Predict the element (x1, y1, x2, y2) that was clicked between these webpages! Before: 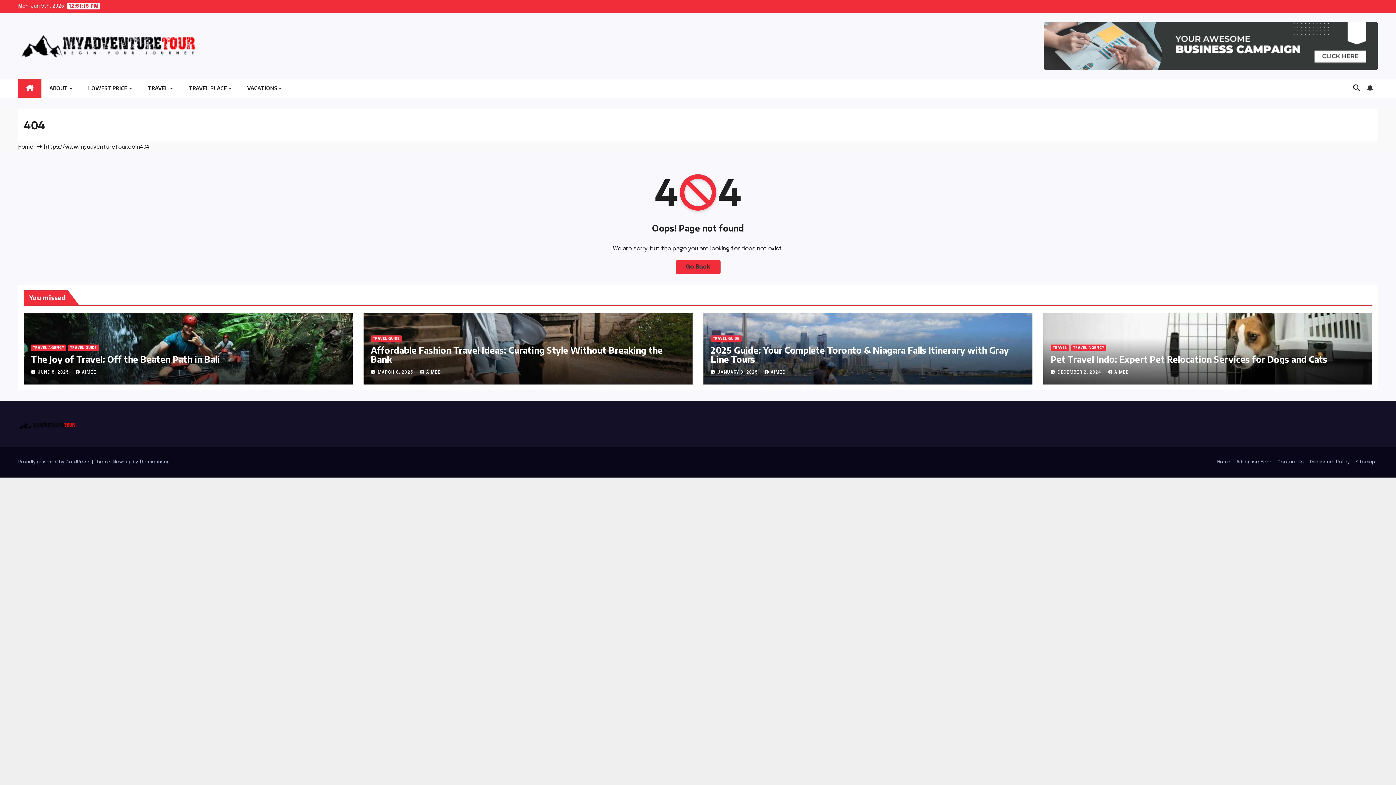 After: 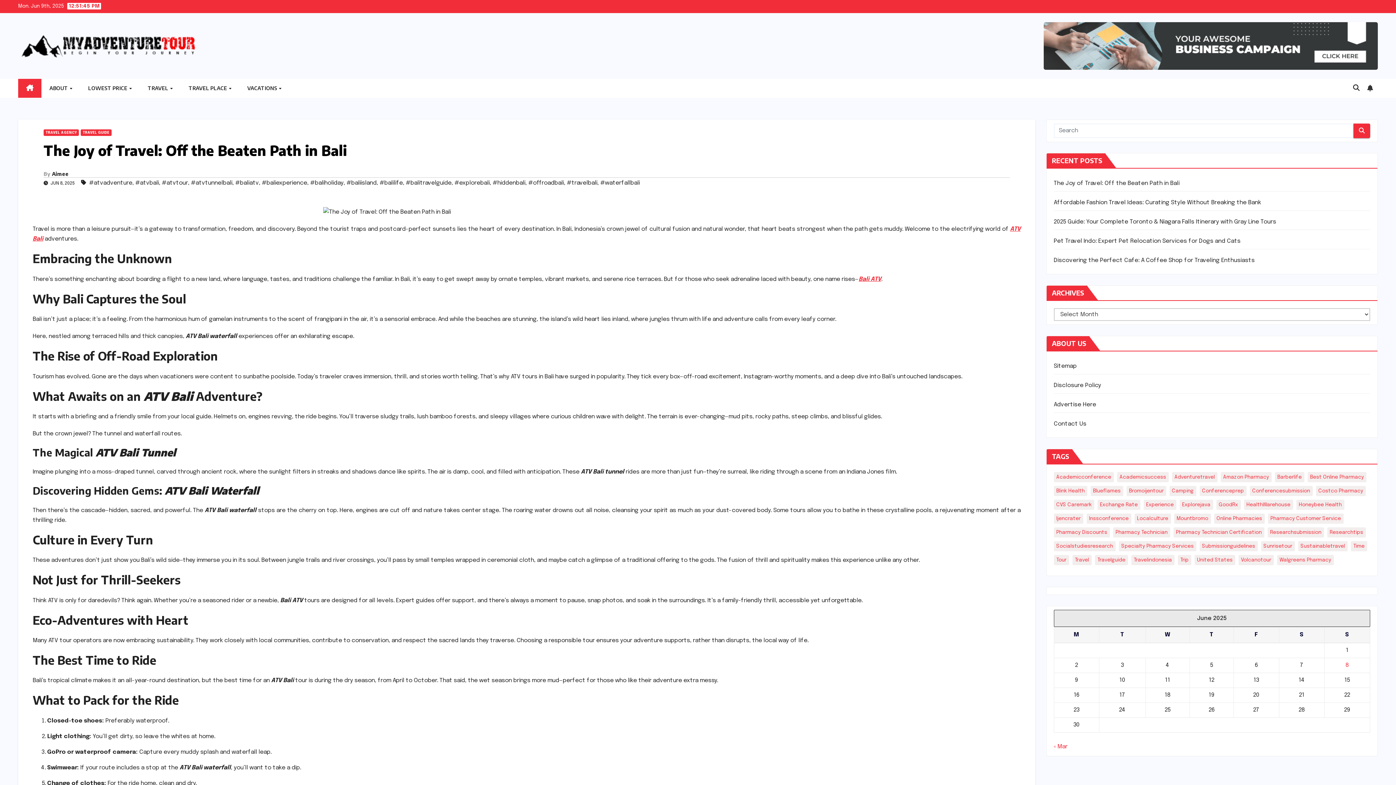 Action: bbox: (30, 353, 220, 364) label: The Joy of Travel: Off the Beaten Path in Bali